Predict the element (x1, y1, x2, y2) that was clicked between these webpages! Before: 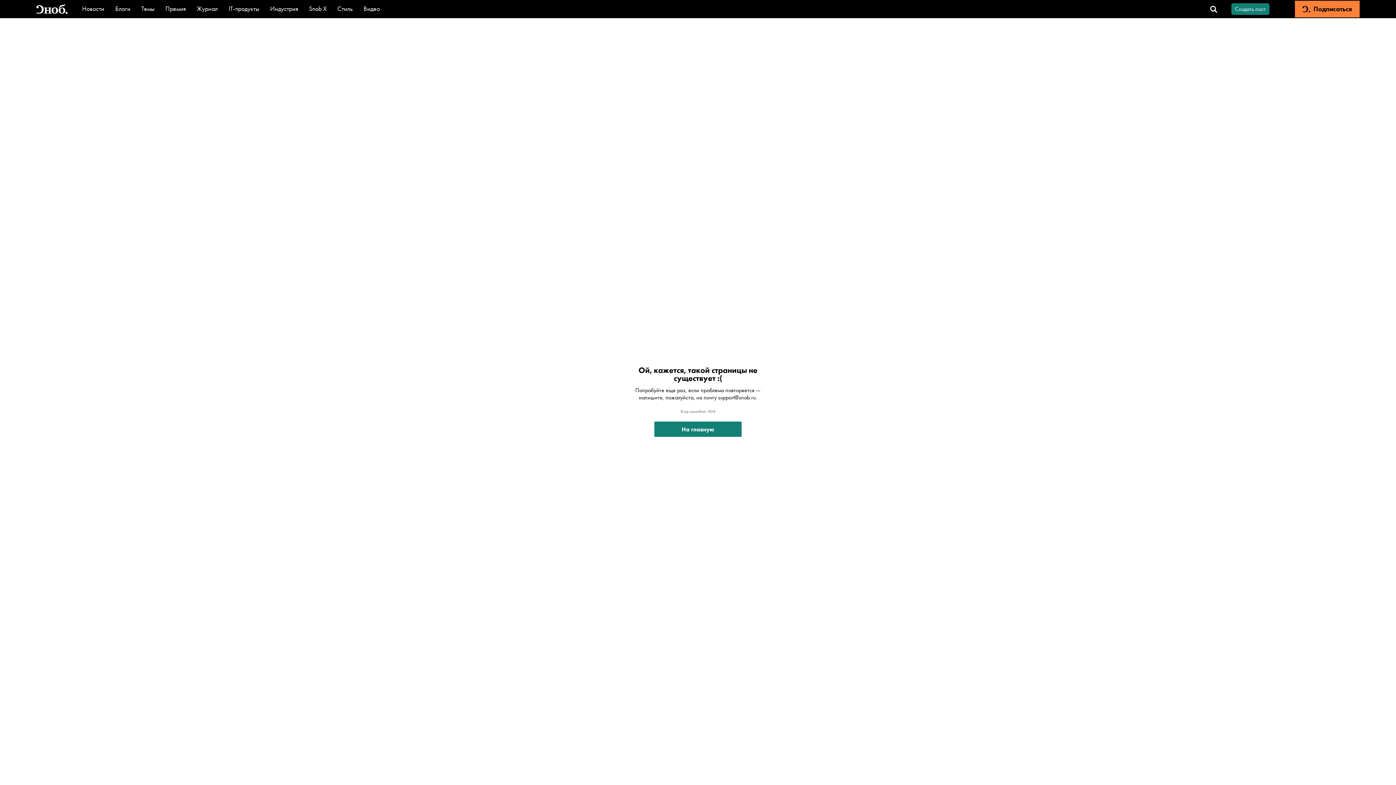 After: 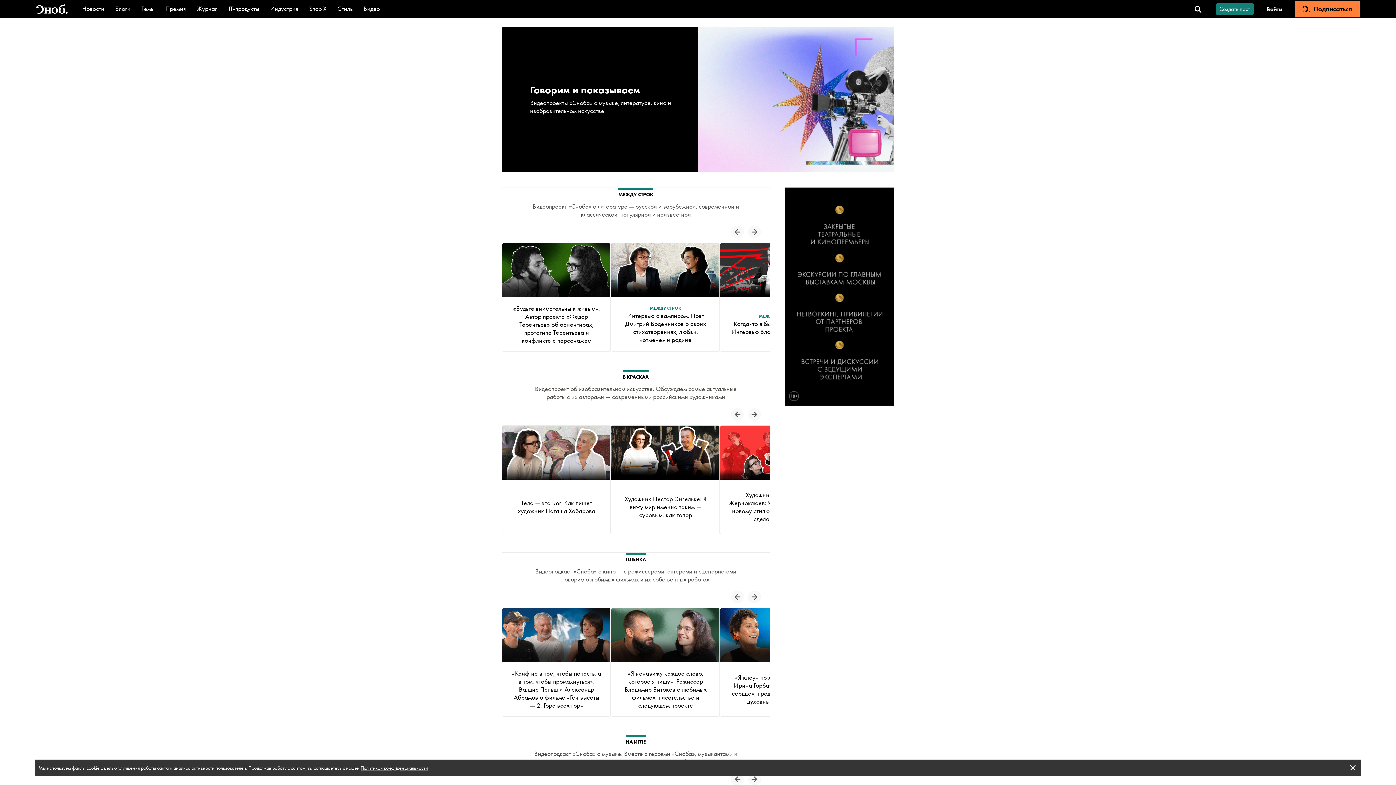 Action: bbox: (363, 4, 380, 12) label: Видео